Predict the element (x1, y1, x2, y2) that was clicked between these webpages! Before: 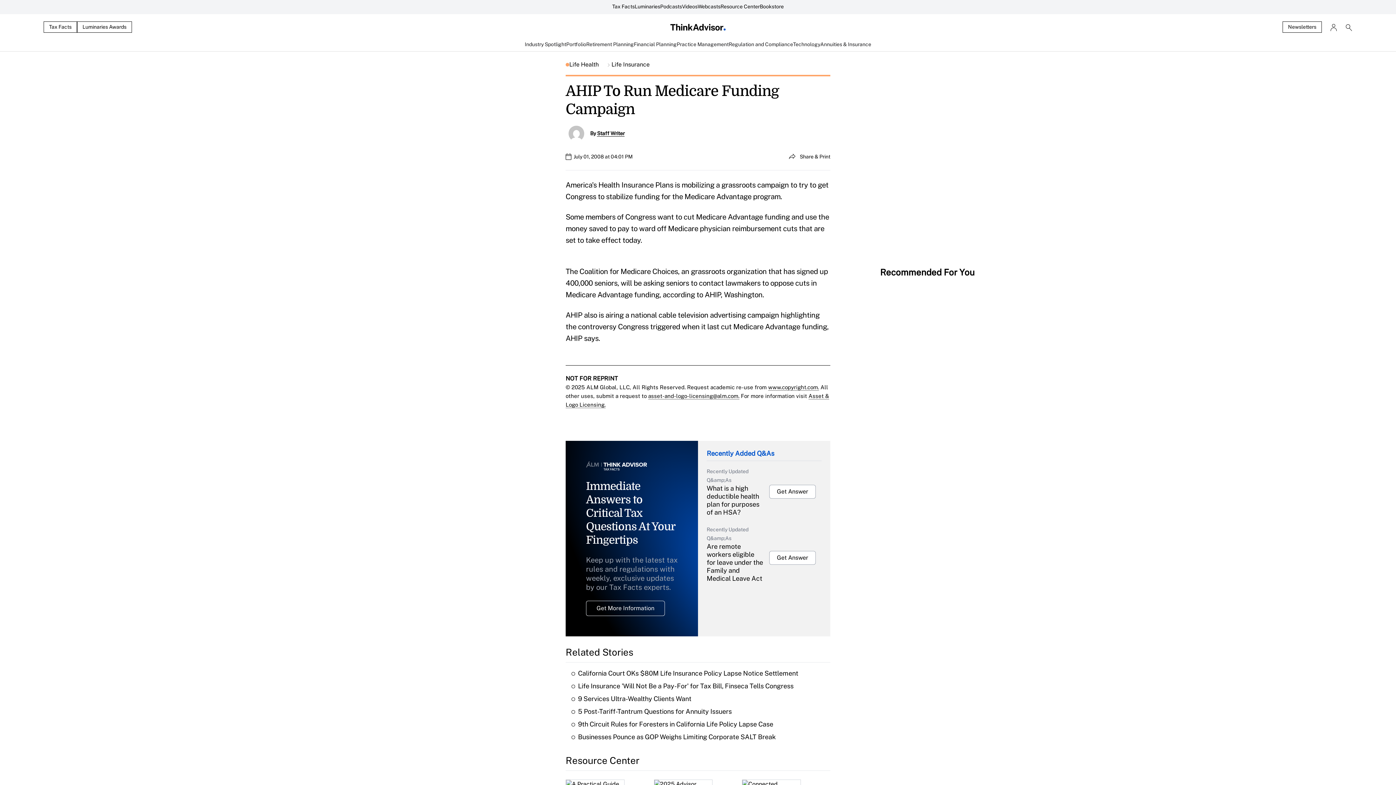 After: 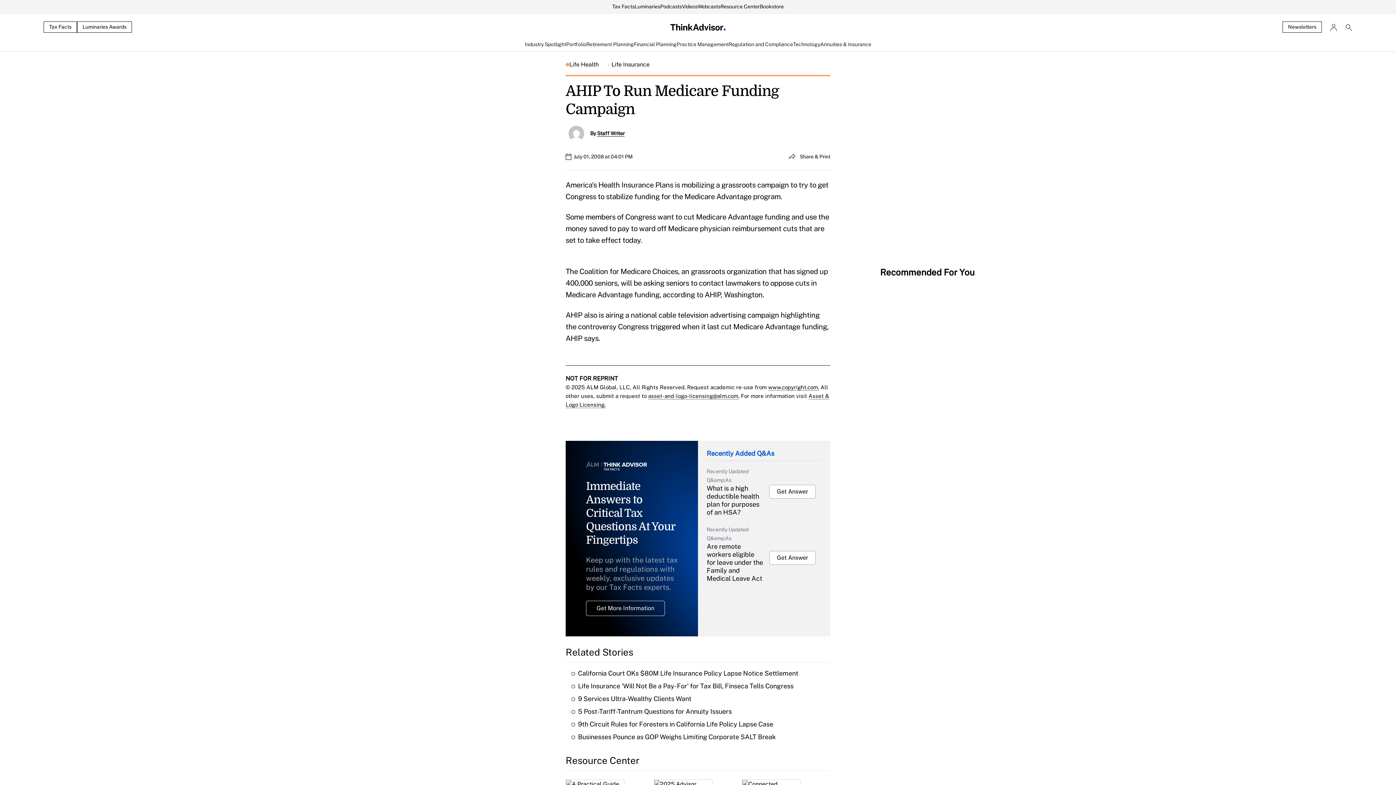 Action: bbox: (77, 21, 132, 32) label: Luminaries Awards